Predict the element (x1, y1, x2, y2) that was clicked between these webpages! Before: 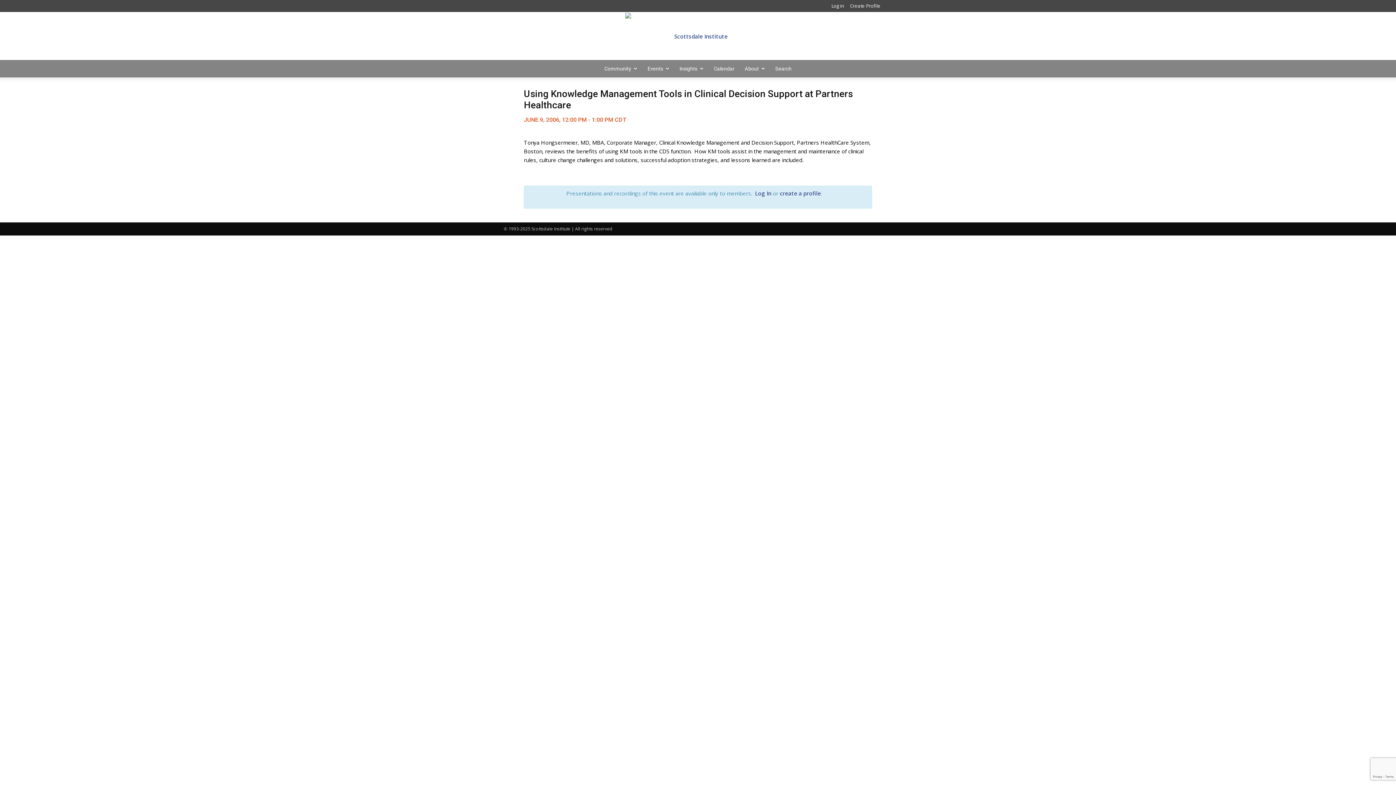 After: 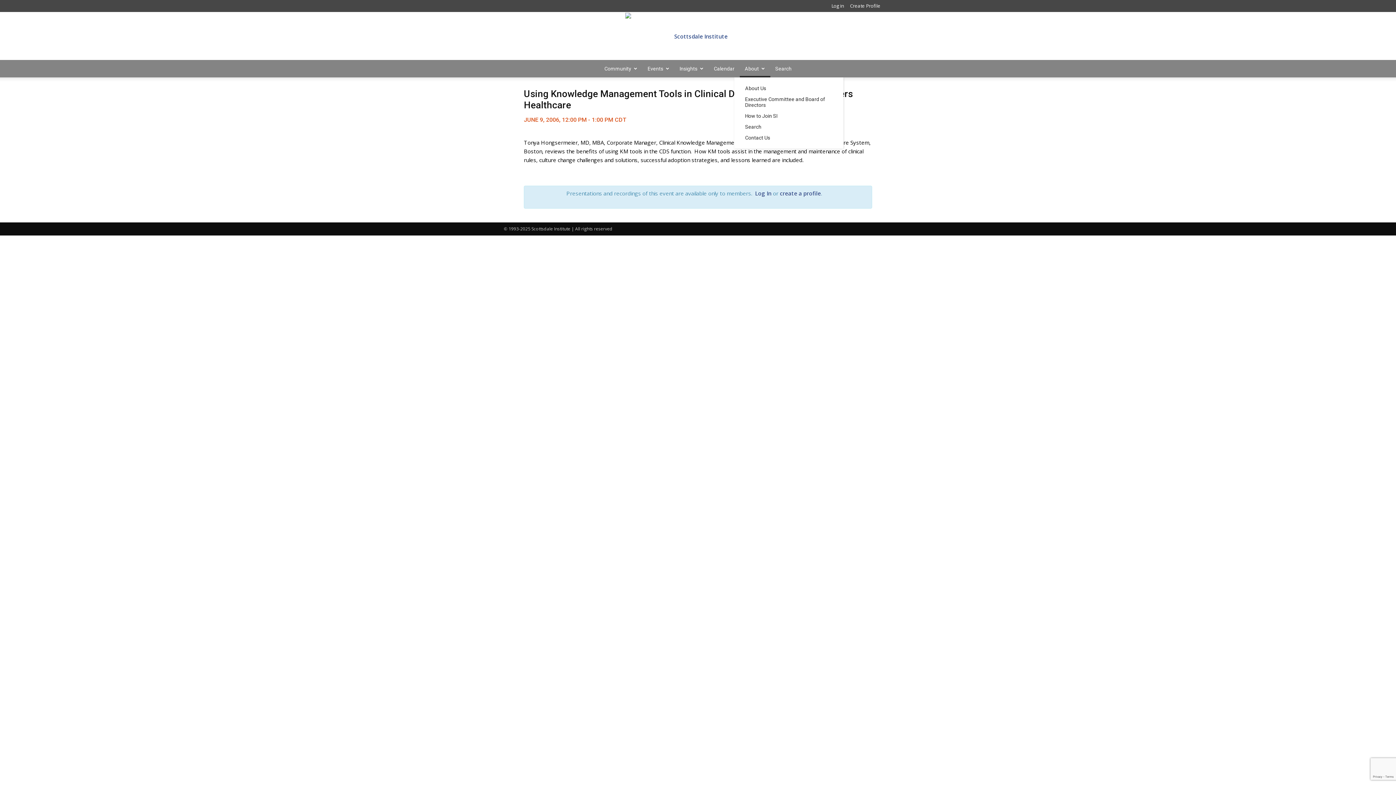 Action: bbox: (739, 59, 770, 77) label: About